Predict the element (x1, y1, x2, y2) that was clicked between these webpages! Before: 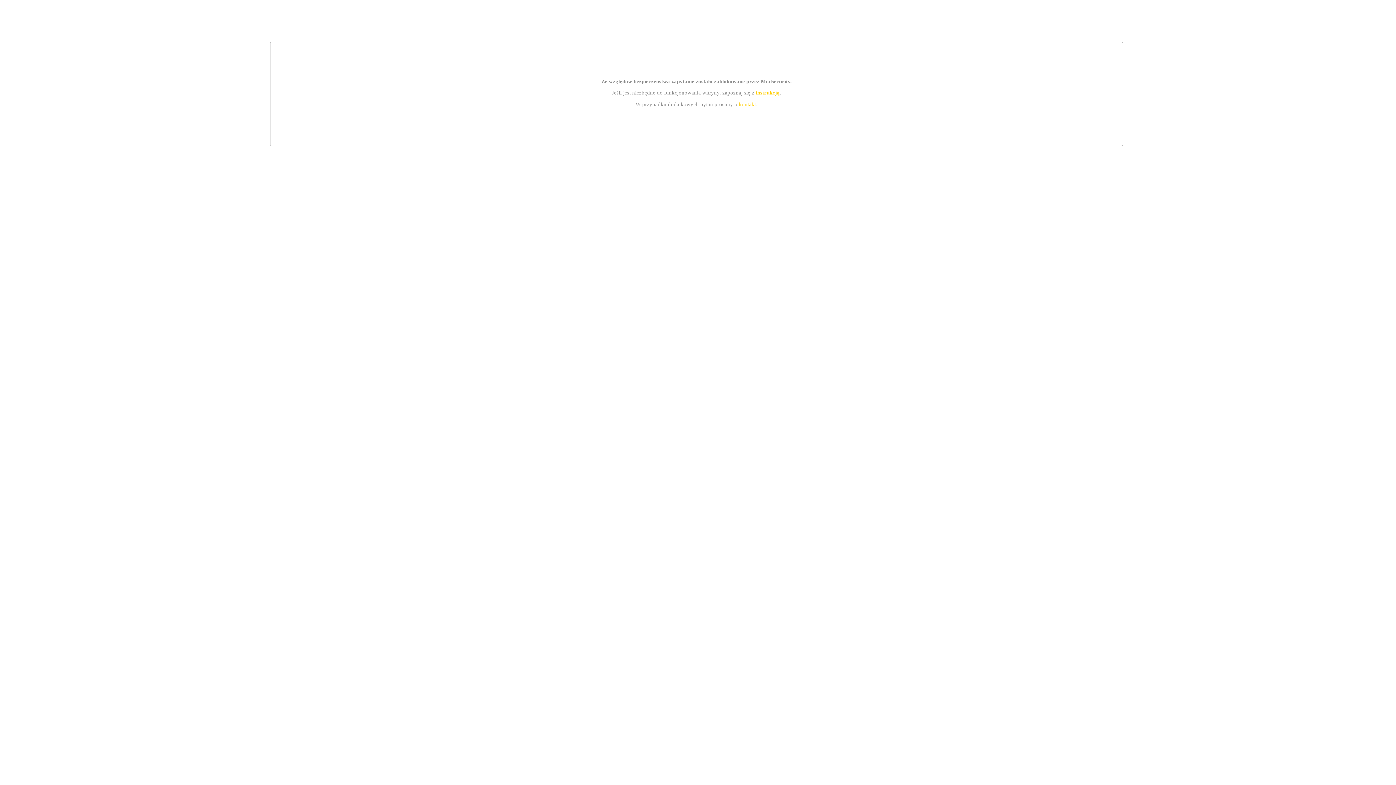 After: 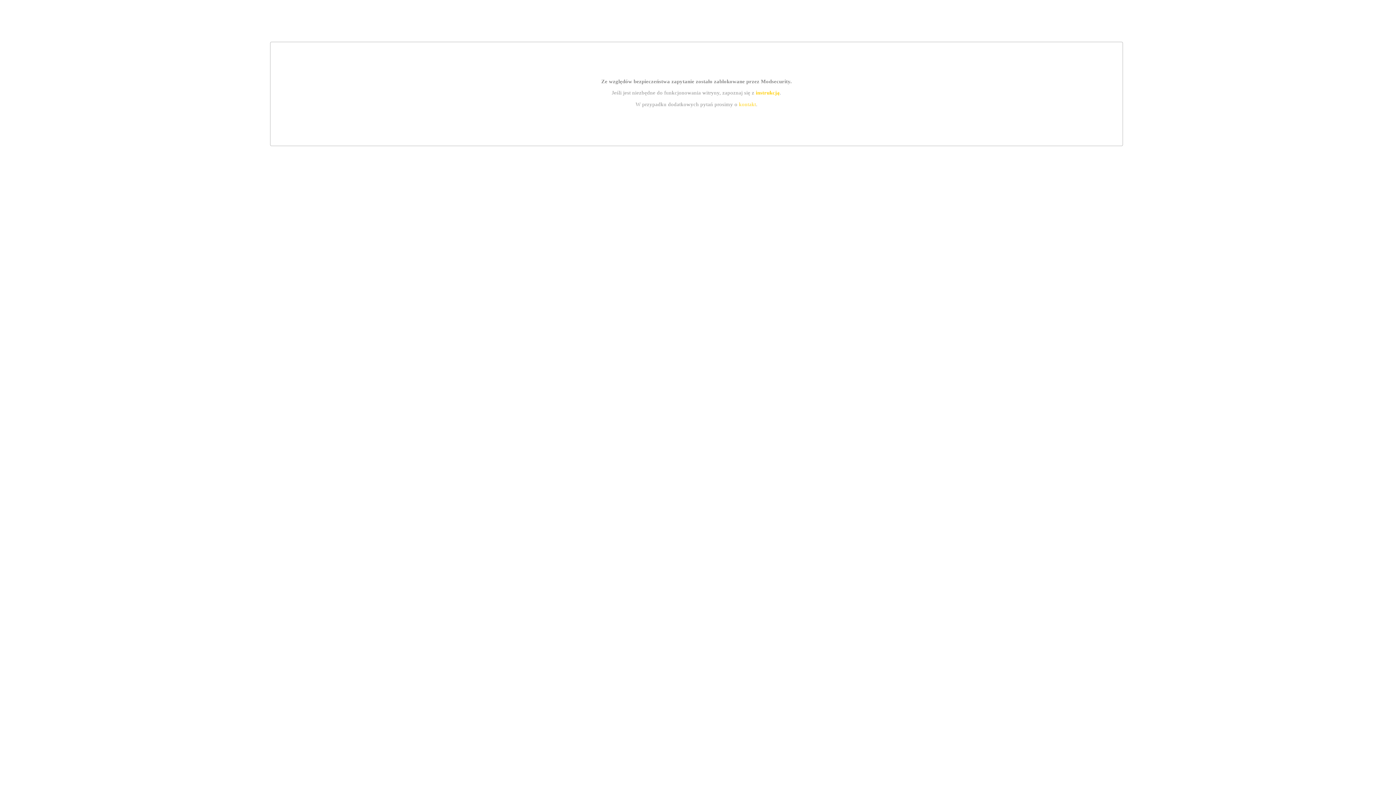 Action: label: instrukcją bbox: (755, 89, 779, 95)